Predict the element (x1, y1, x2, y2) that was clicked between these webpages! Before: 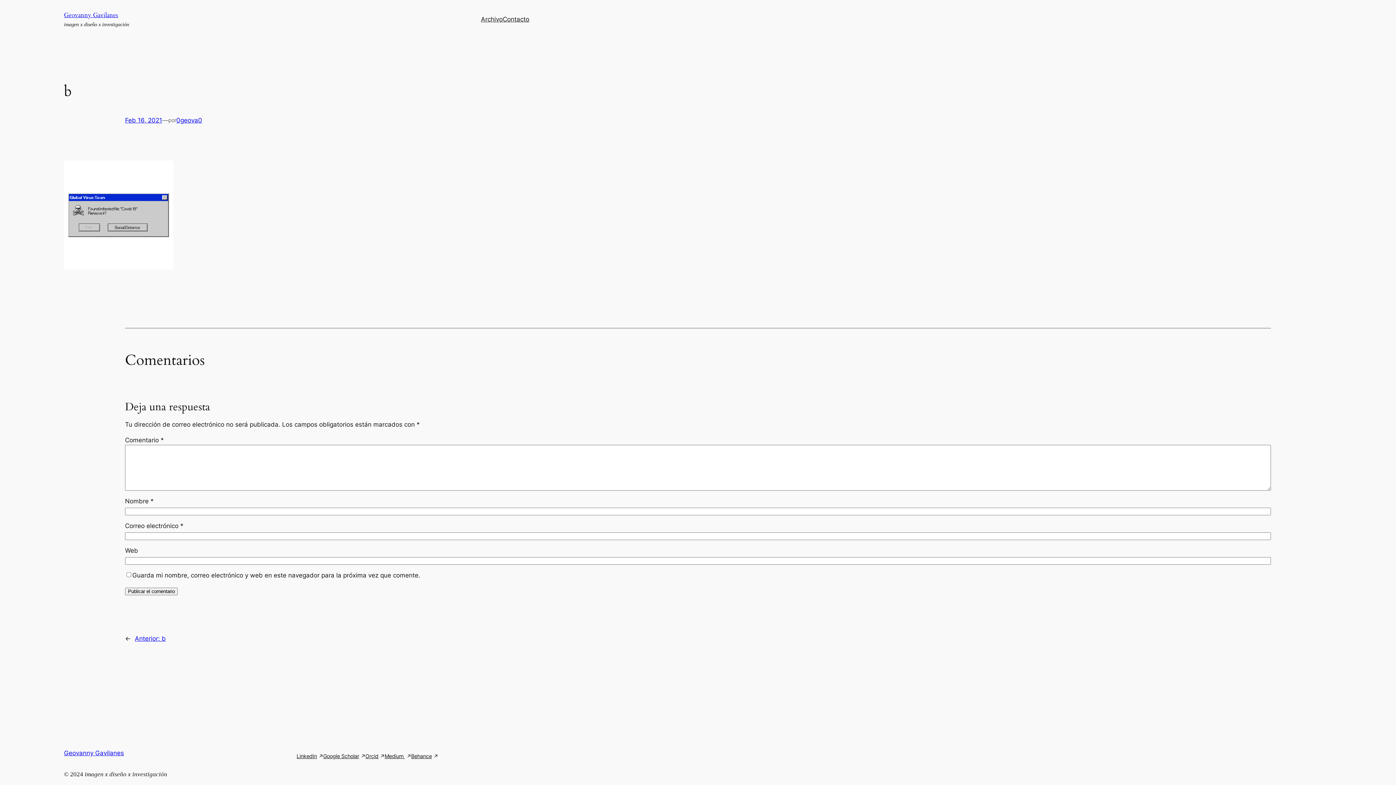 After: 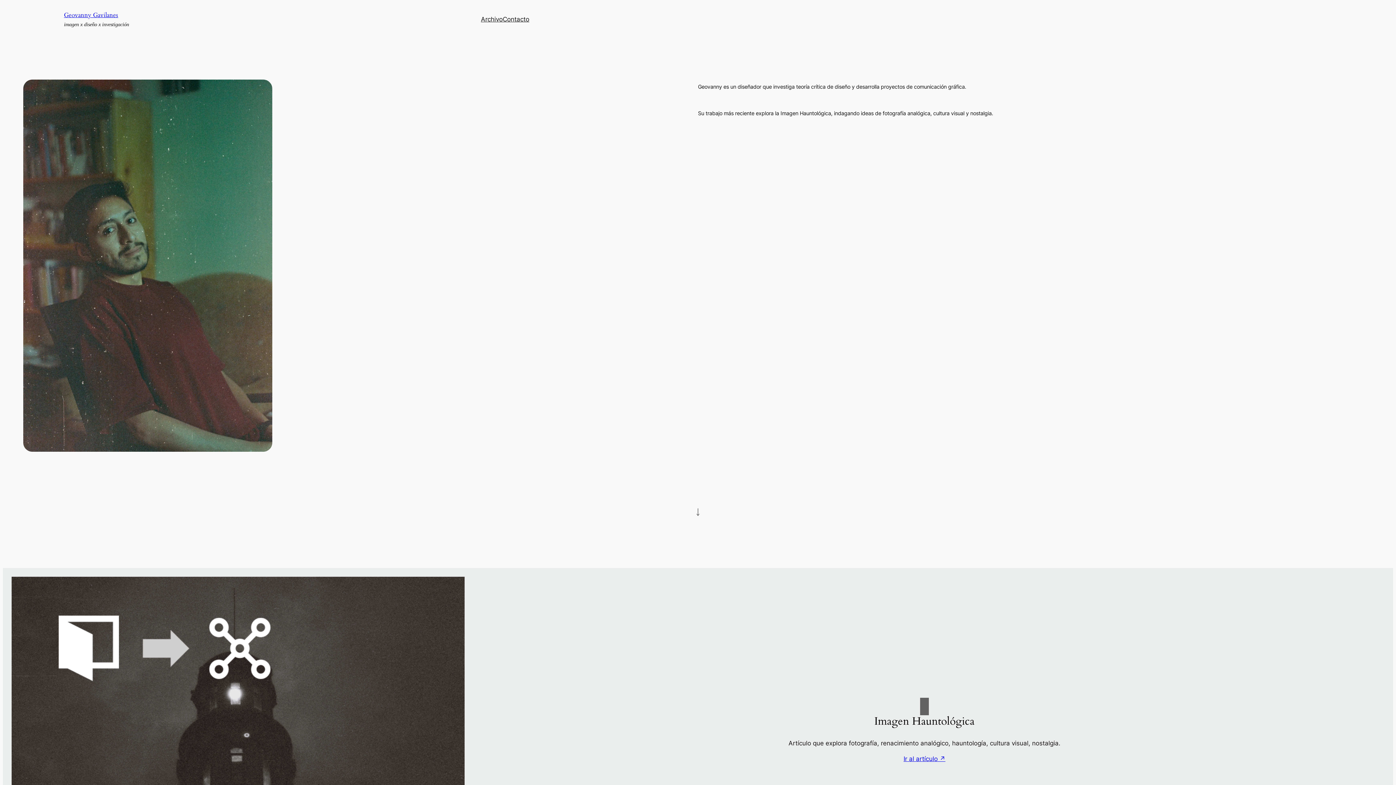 Action: label: Geovanny Gavilanes bbox: (64, 10, 118, 19)